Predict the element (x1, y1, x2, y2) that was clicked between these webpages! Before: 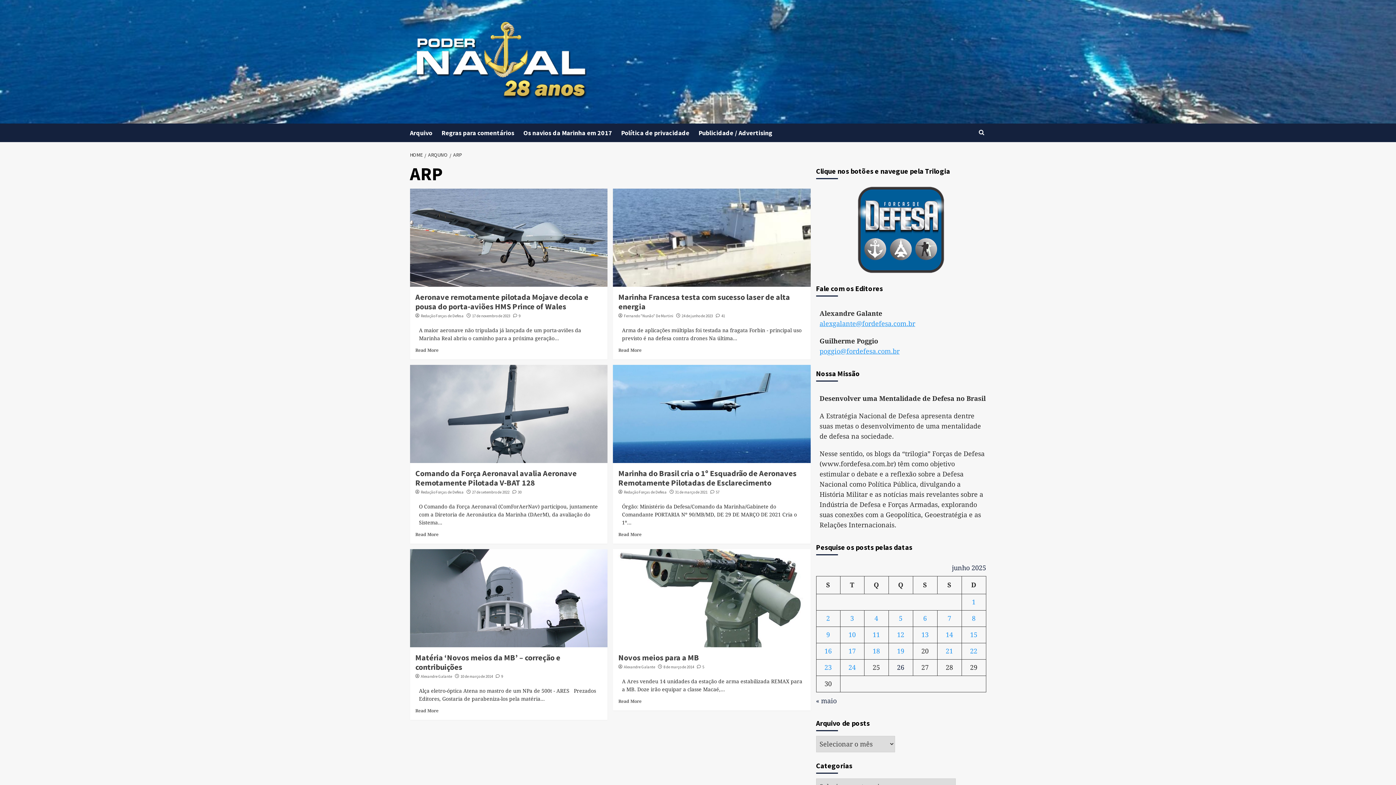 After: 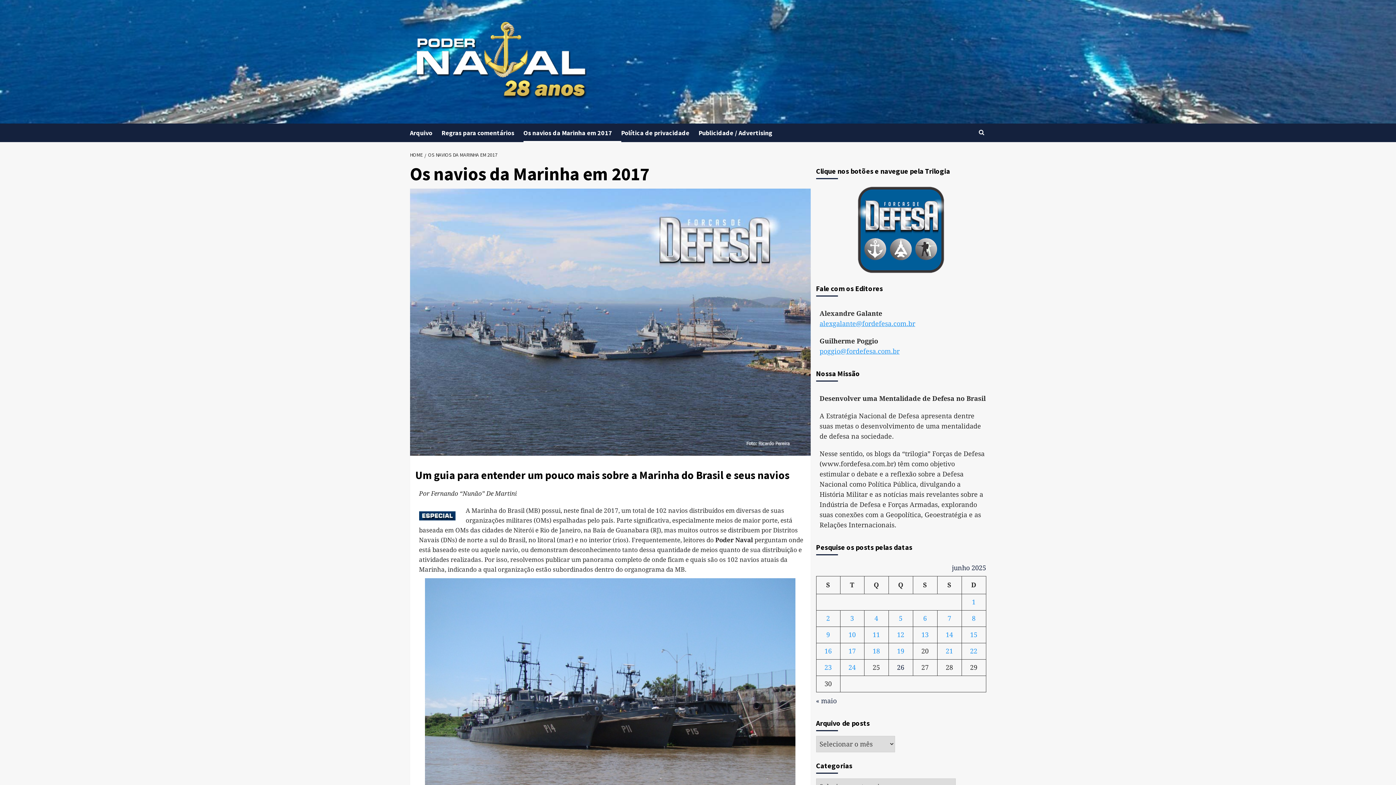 Action: bbox: (523, 123, 621, 142) label: Os navios da Marinha em 2017